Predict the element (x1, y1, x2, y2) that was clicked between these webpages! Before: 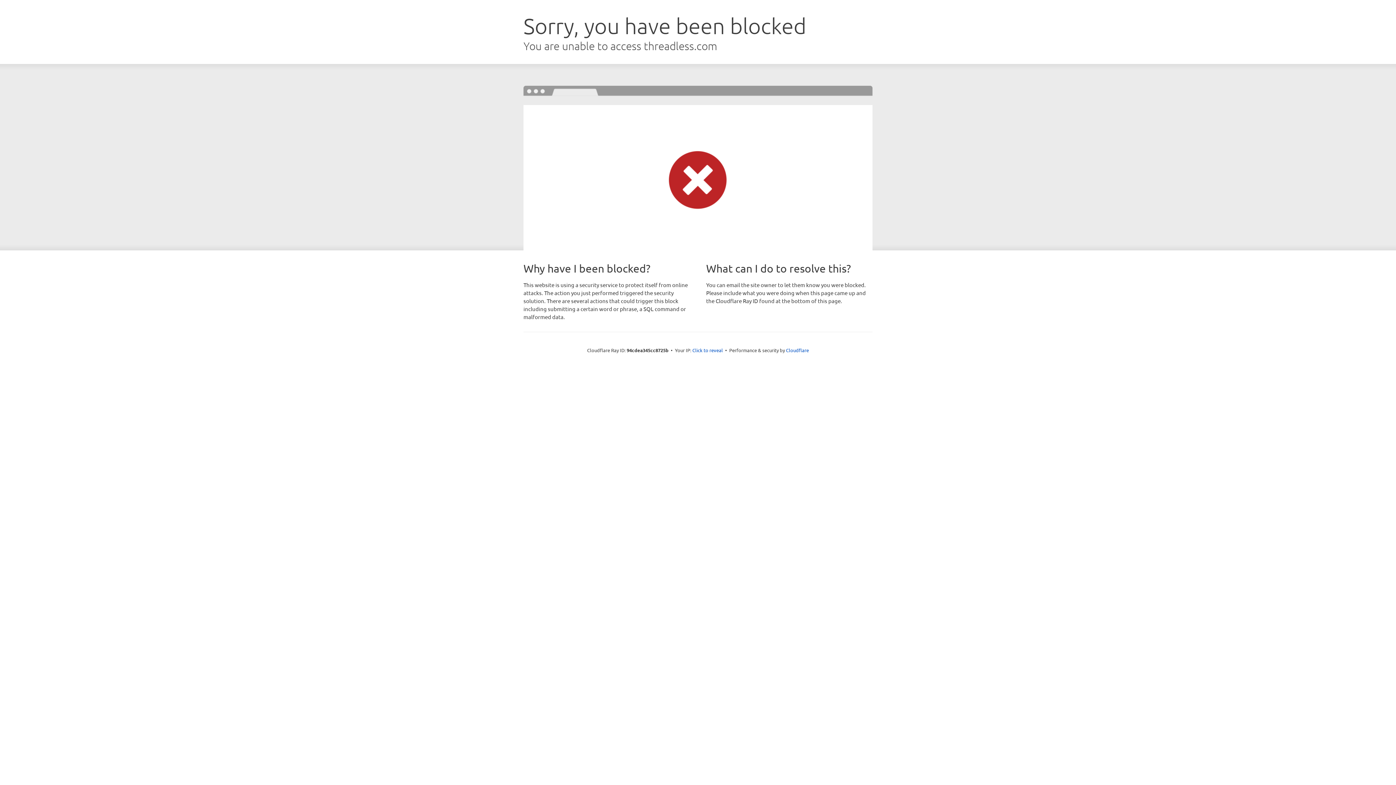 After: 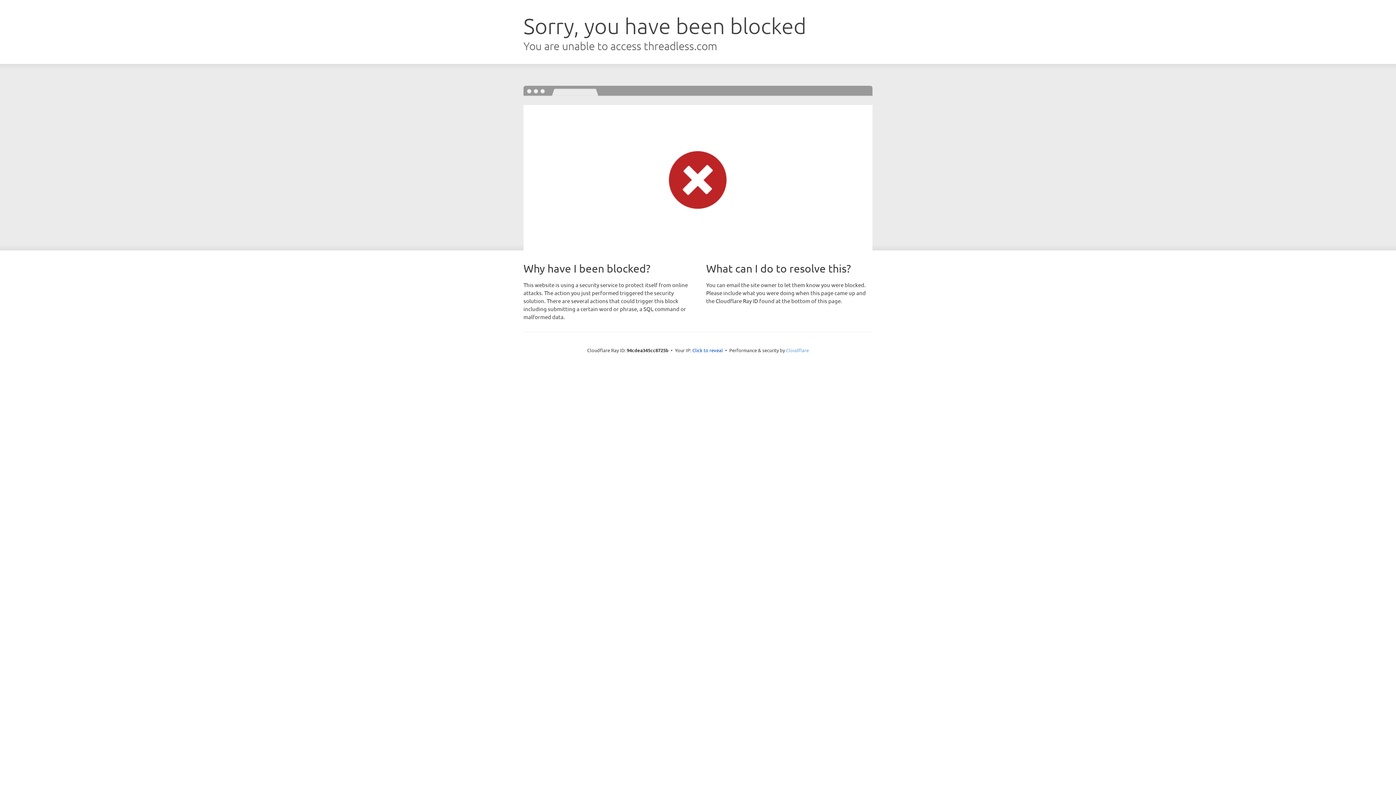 Action: label: Cloudflare bbox: (786, 347, 809, 353)